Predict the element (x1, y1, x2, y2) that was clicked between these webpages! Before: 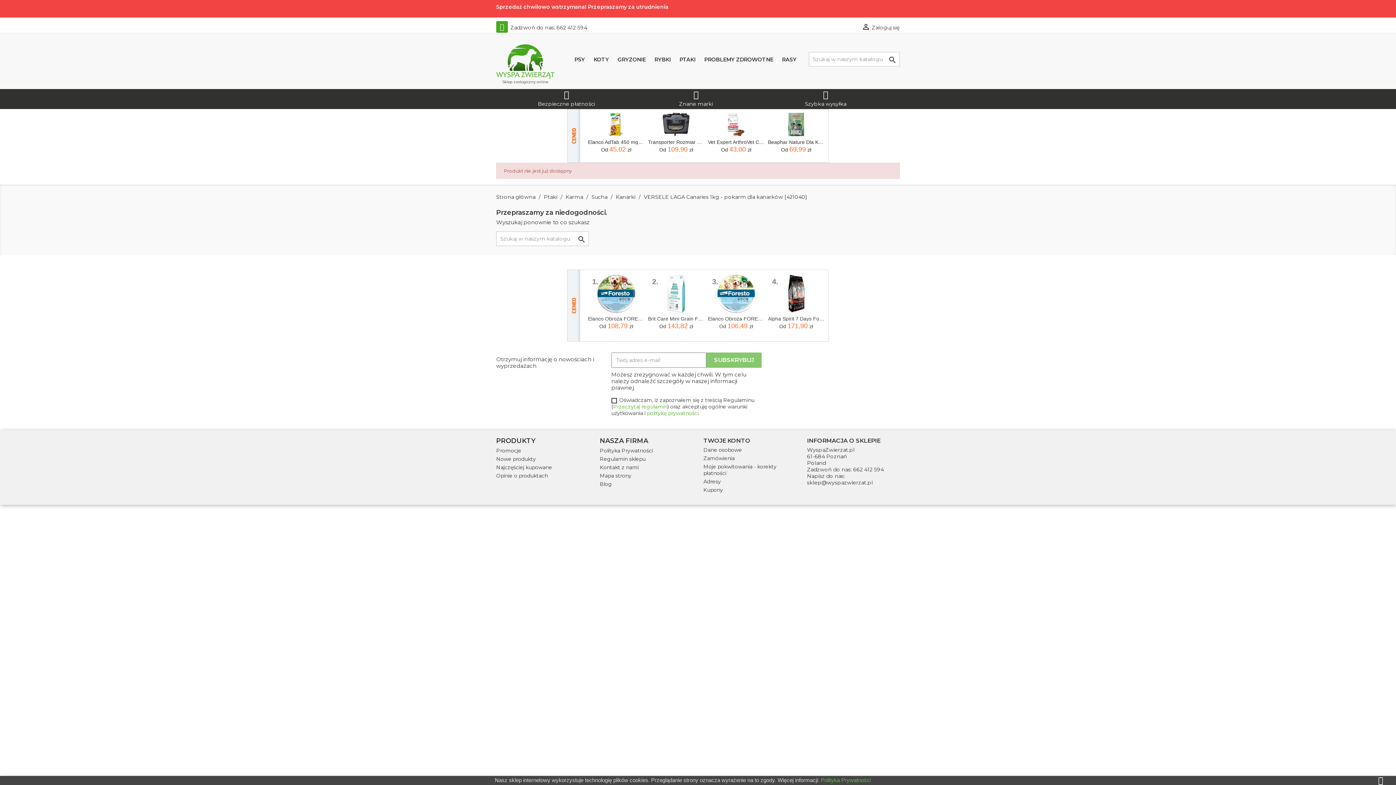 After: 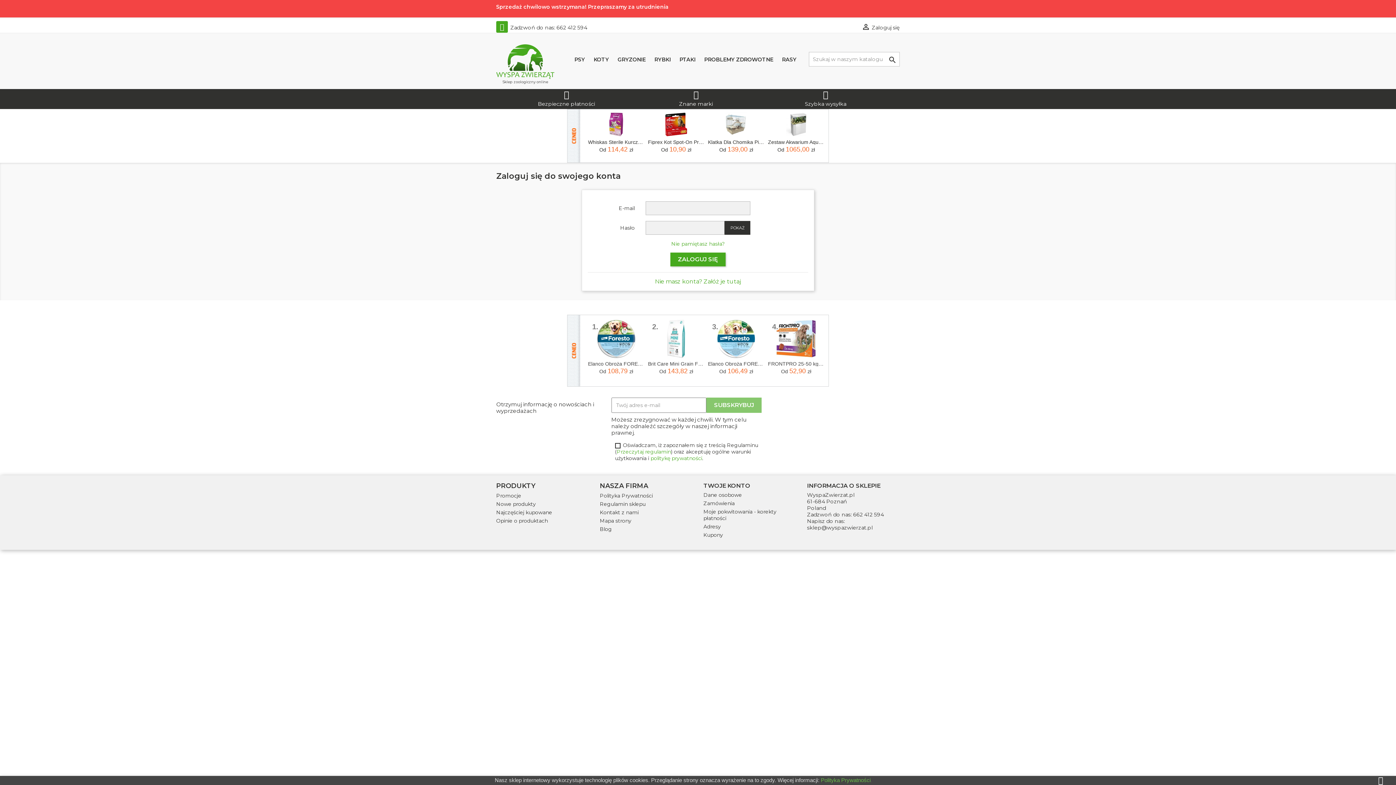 Action: bbox: (861, 24, 899, 30) label:  Zaloguj się